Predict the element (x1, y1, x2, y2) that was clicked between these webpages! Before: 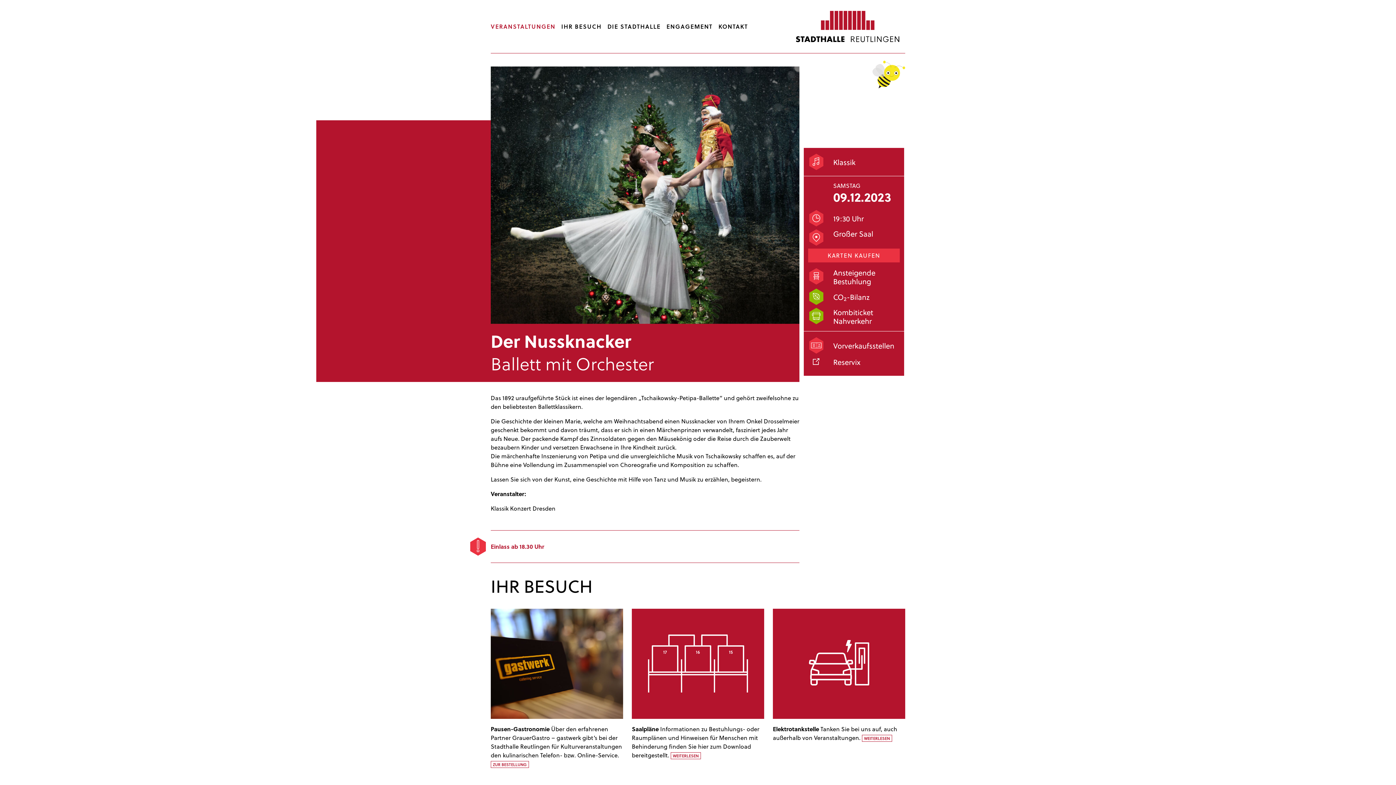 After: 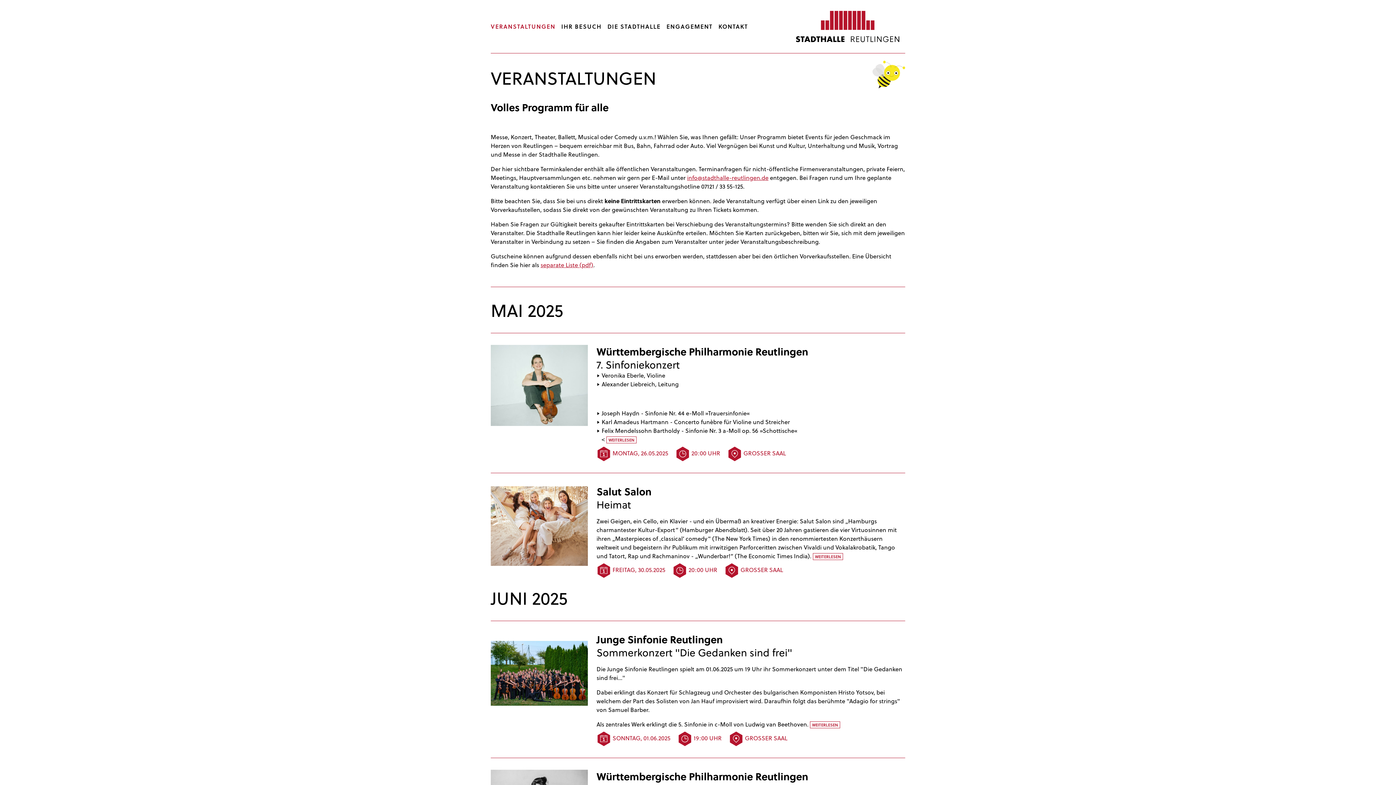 Action: bbox: (490, 16, 561, 36) label: VERANSTALTUNGEN
(AKTIV)